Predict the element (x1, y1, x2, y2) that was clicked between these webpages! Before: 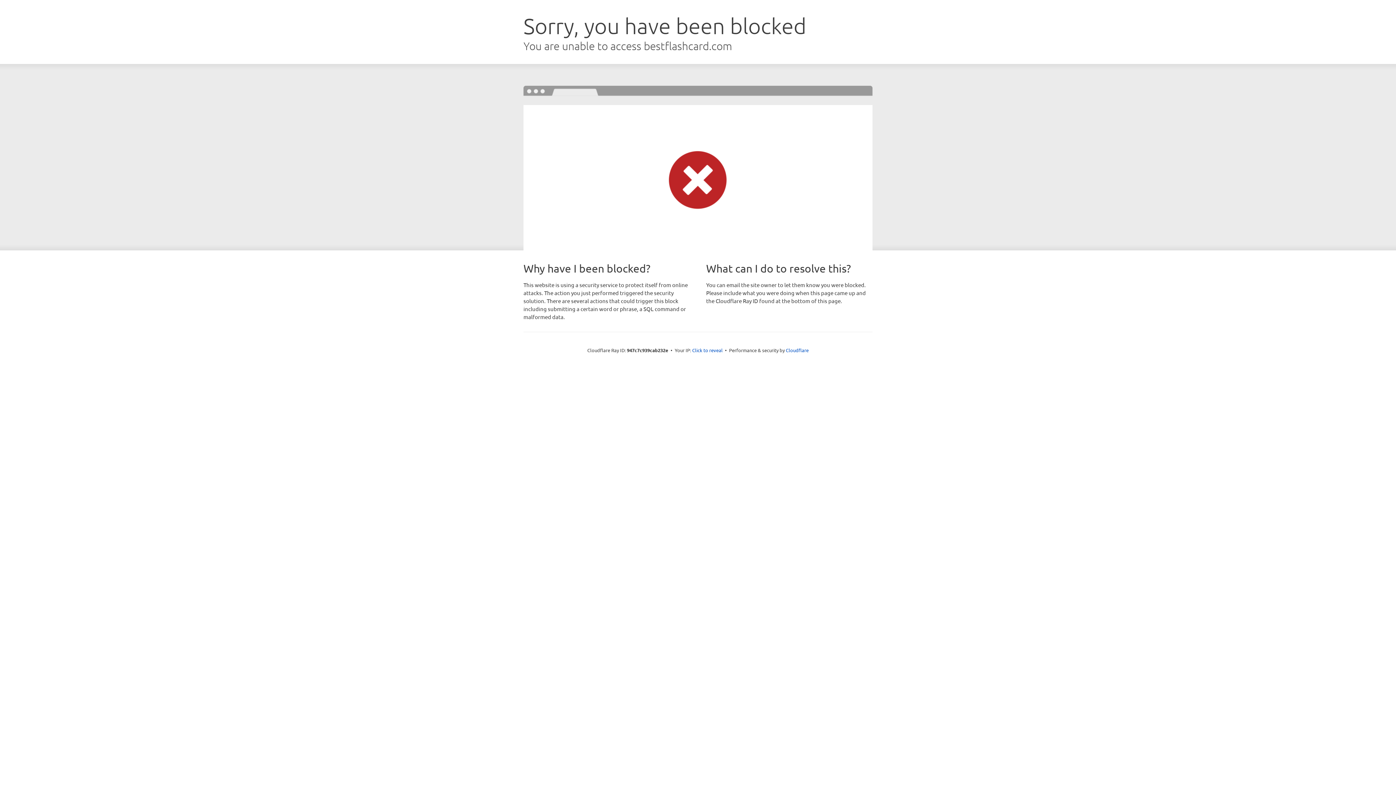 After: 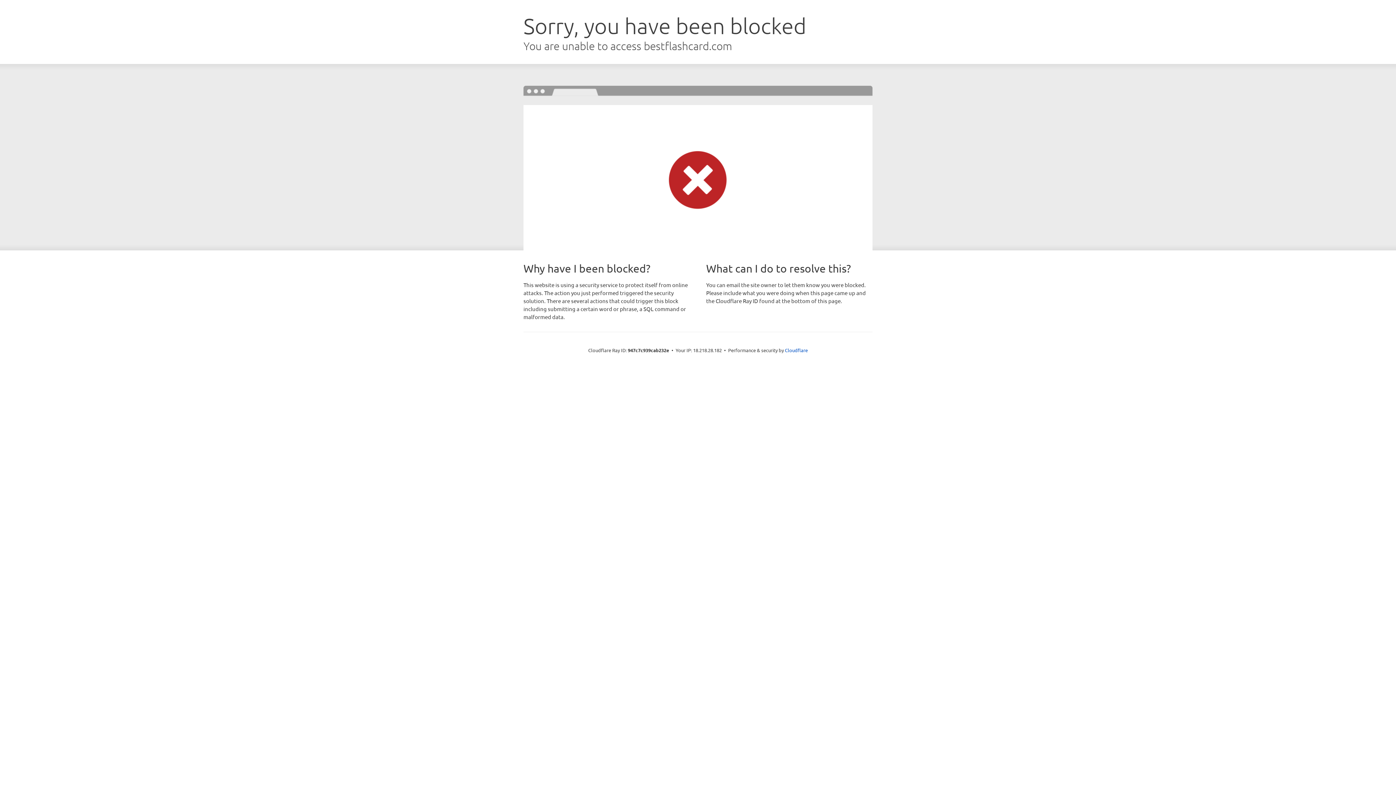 Action: bbox: (692, 346, 722, 353) label: Click to reveal